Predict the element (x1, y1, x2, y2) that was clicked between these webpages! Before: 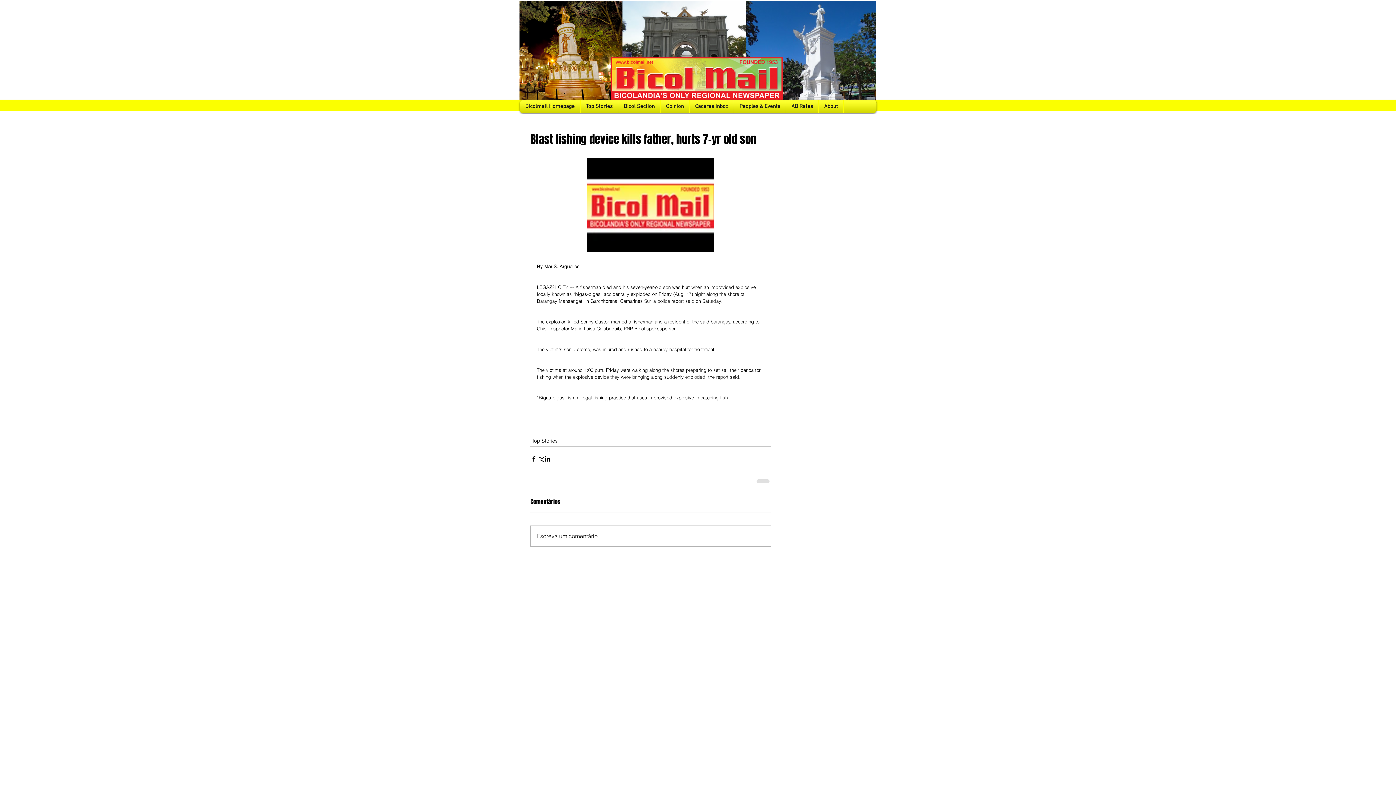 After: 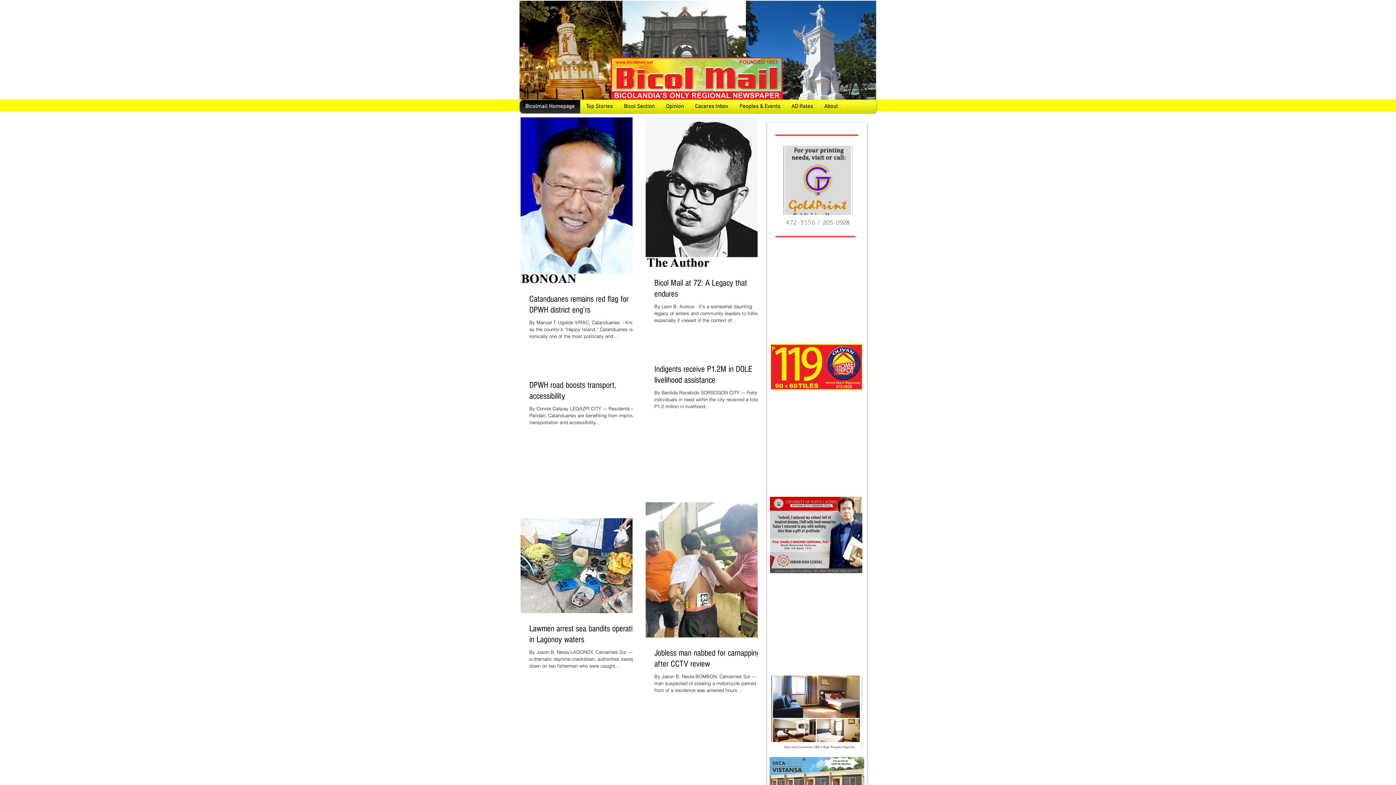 Action: label: Bicolmail Homepage bbox: (521, 100, 578, 113)